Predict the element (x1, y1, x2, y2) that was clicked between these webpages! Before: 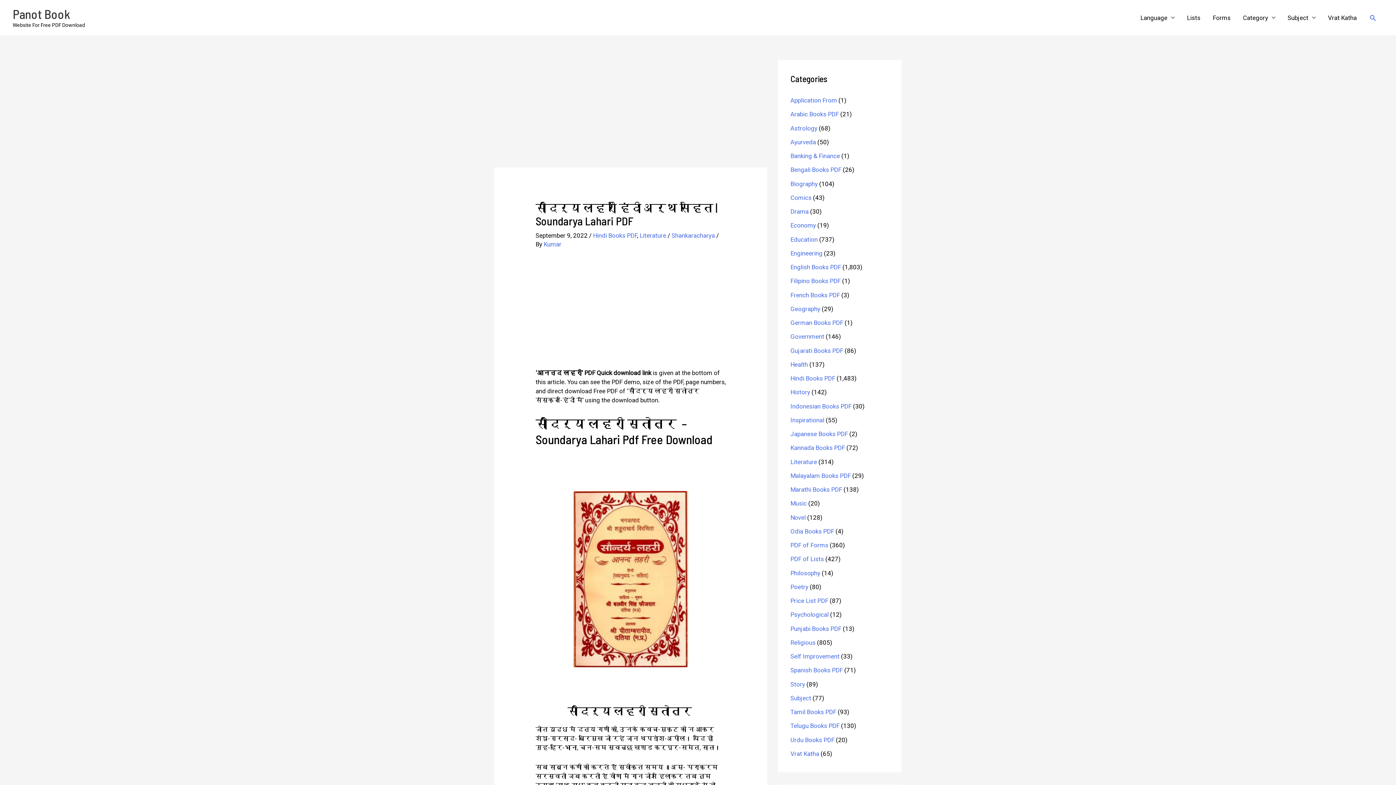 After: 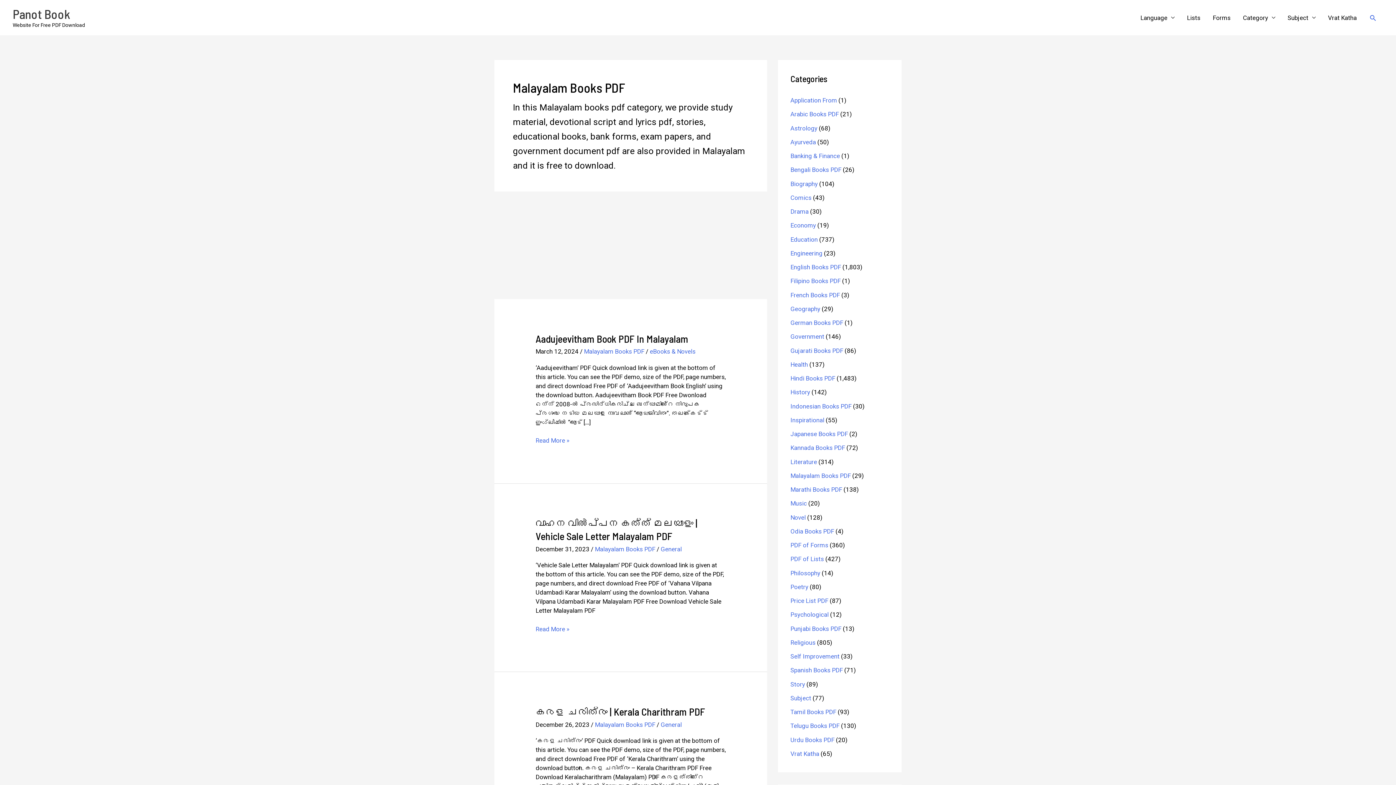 Action: label: Malayalam Books PDF bbox: (790, 472, 851, 479)